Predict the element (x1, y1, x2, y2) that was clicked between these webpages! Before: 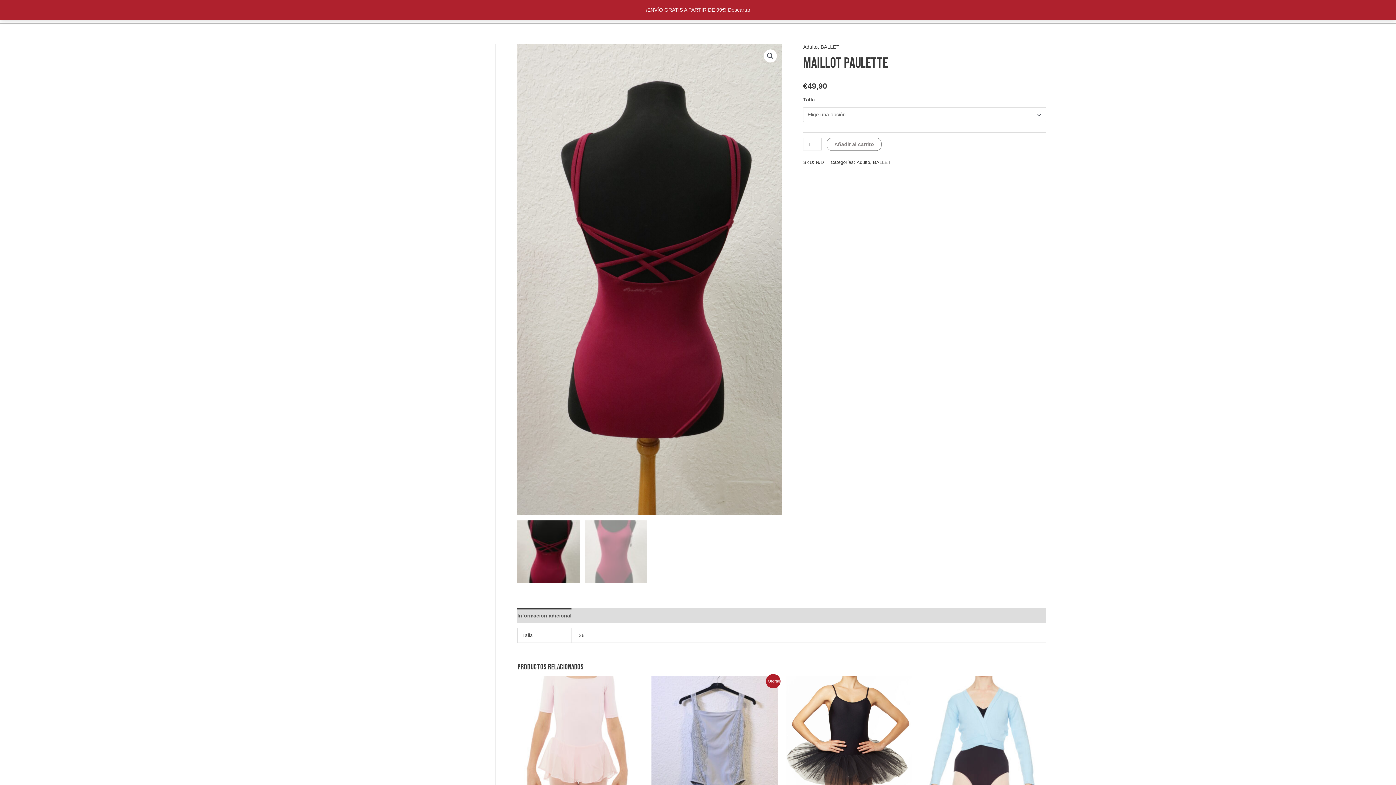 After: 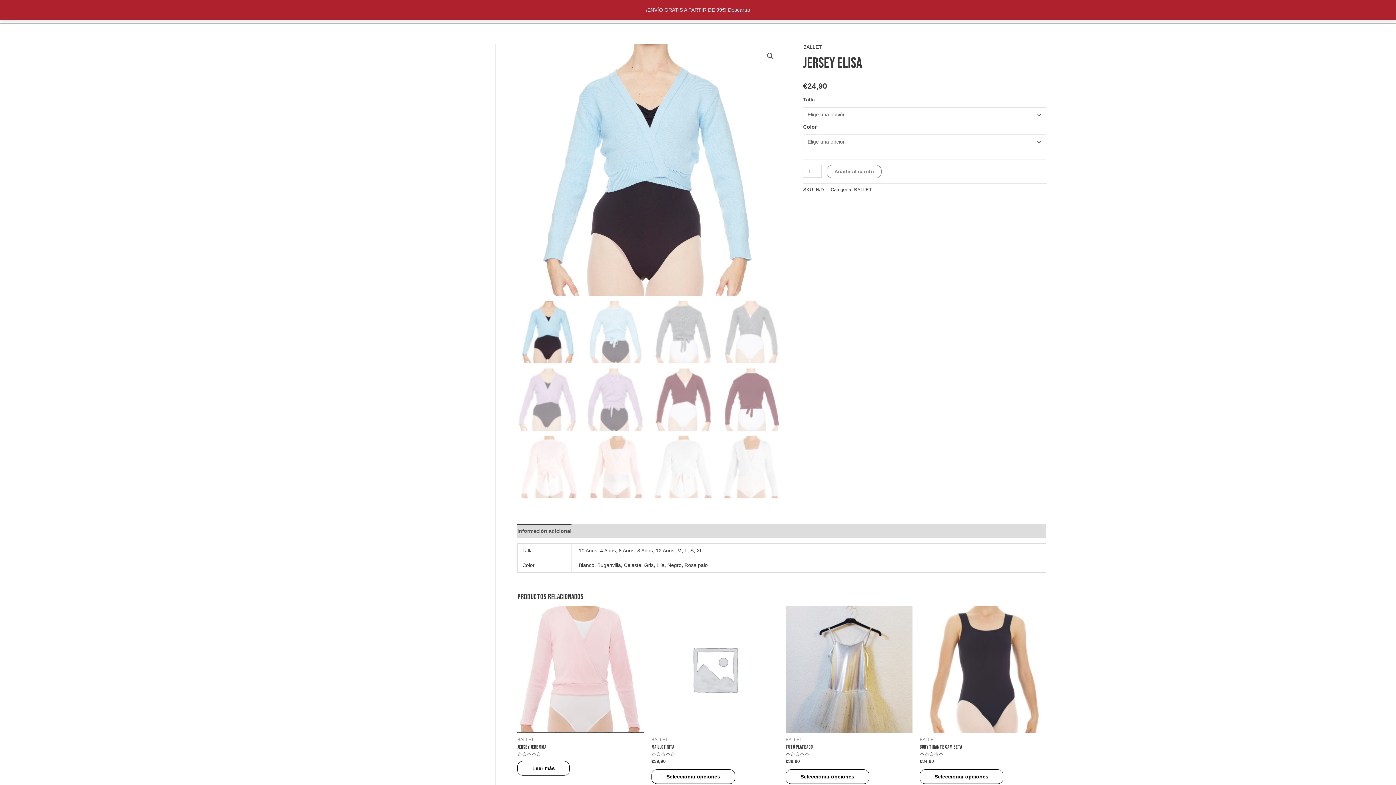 Action: bbox: (920, 676, 1046, 803)